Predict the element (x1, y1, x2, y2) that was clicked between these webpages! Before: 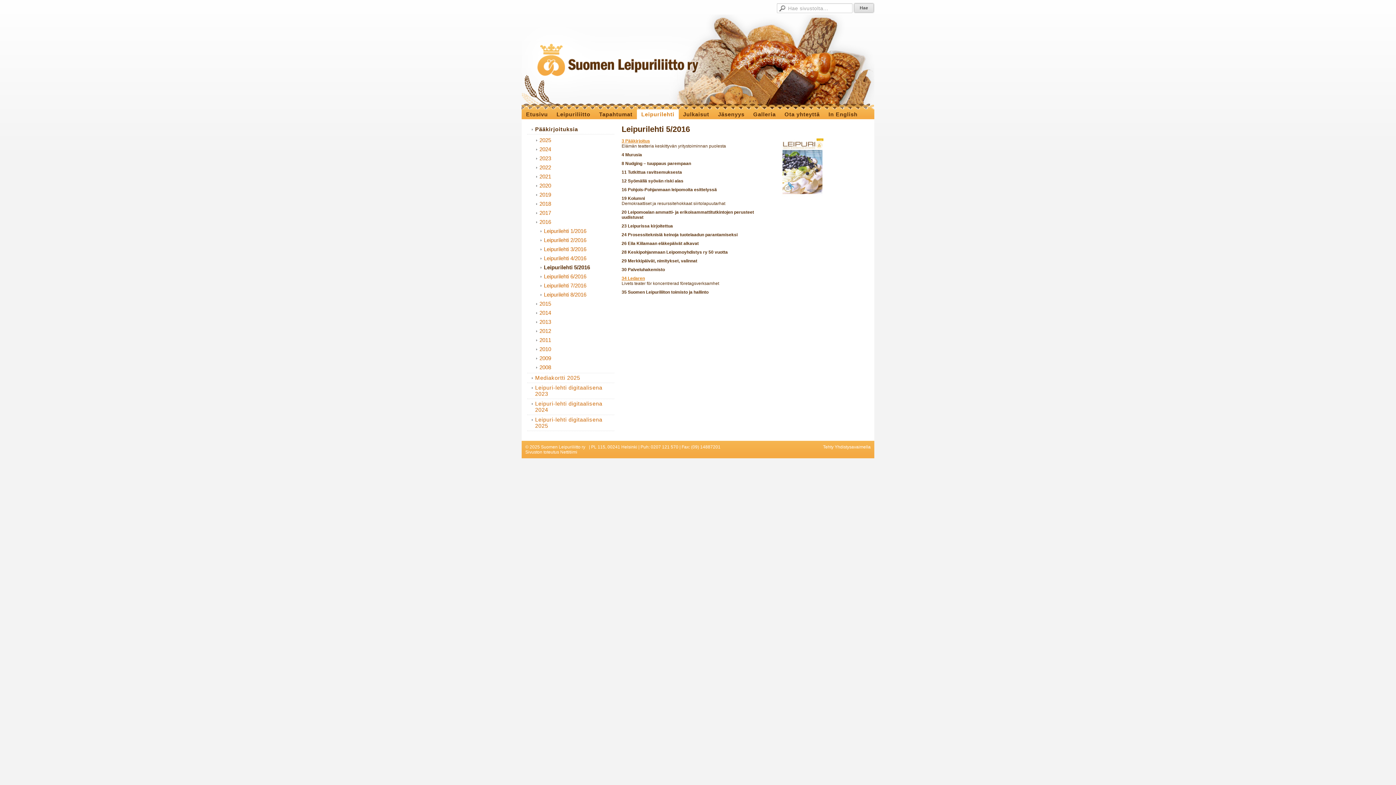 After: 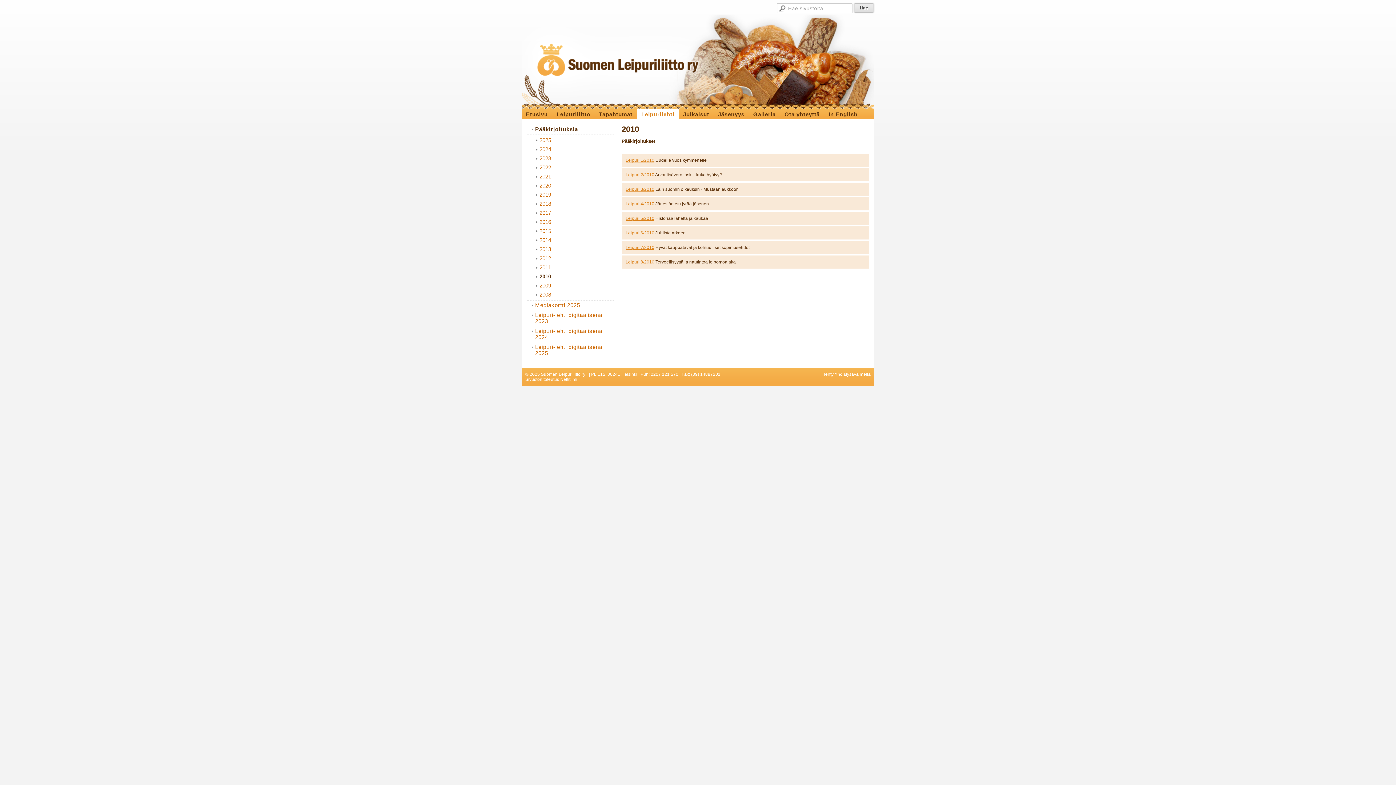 Action: label: 2010 bbox: (527, 345, 614, 354)